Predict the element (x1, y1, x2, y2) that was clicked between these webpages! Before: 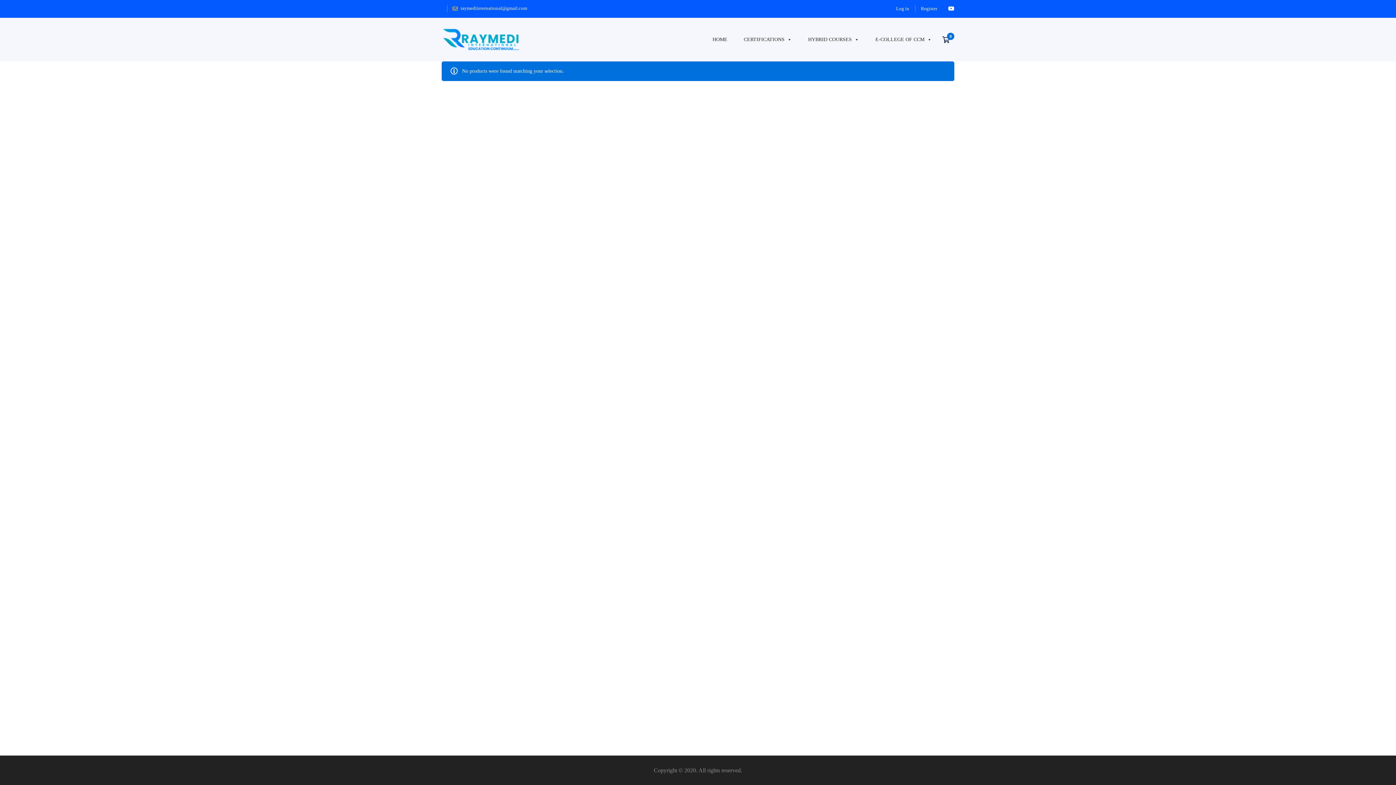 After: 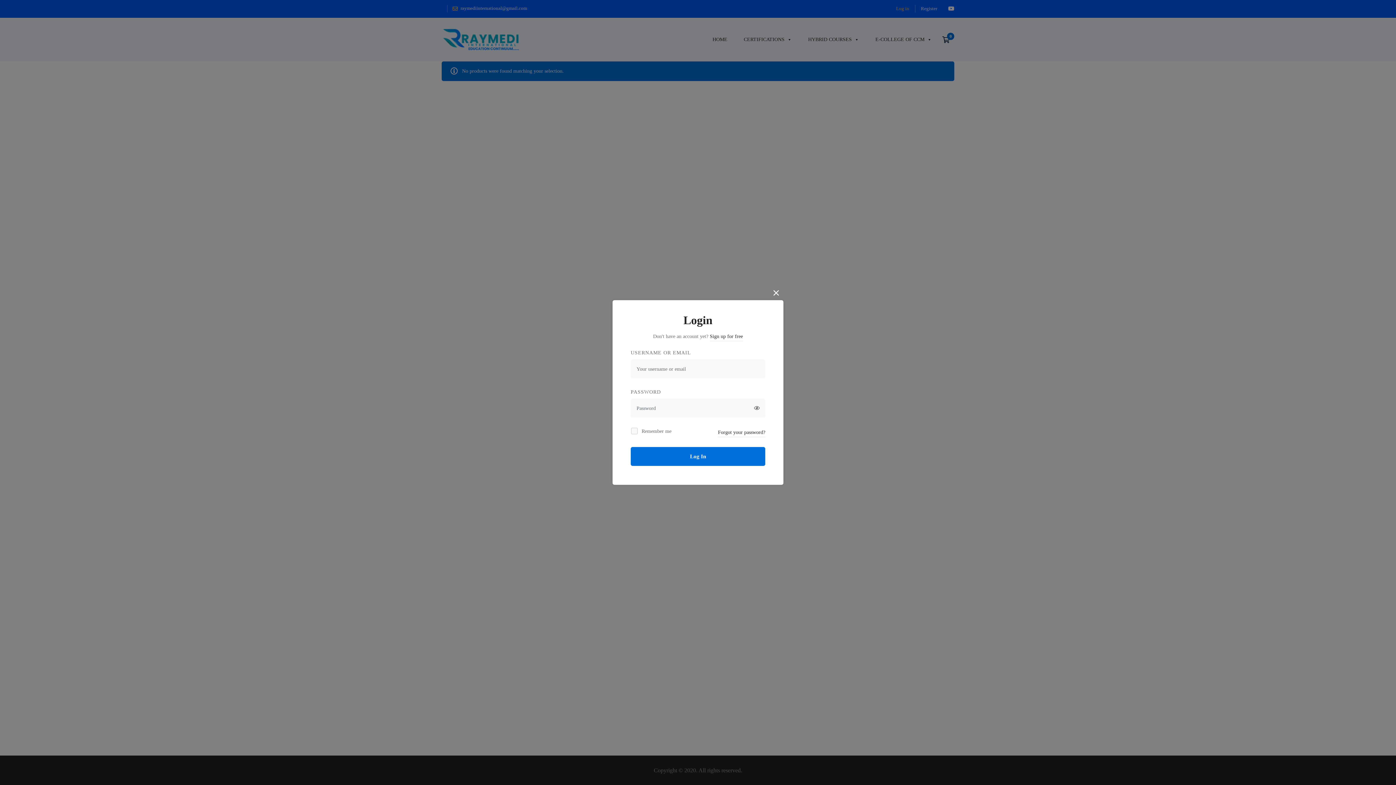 Action: bbox: (890, 4, 915, 13) label: Log in